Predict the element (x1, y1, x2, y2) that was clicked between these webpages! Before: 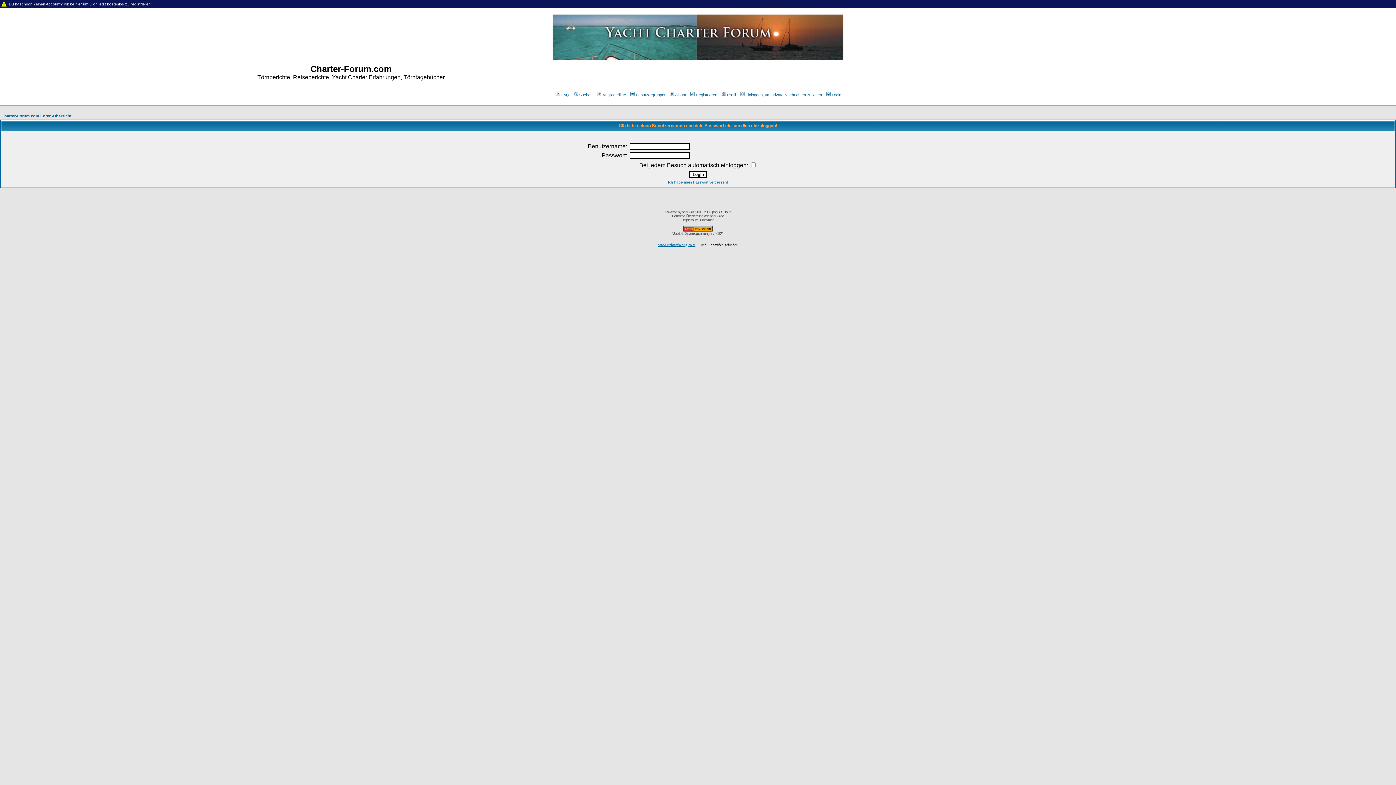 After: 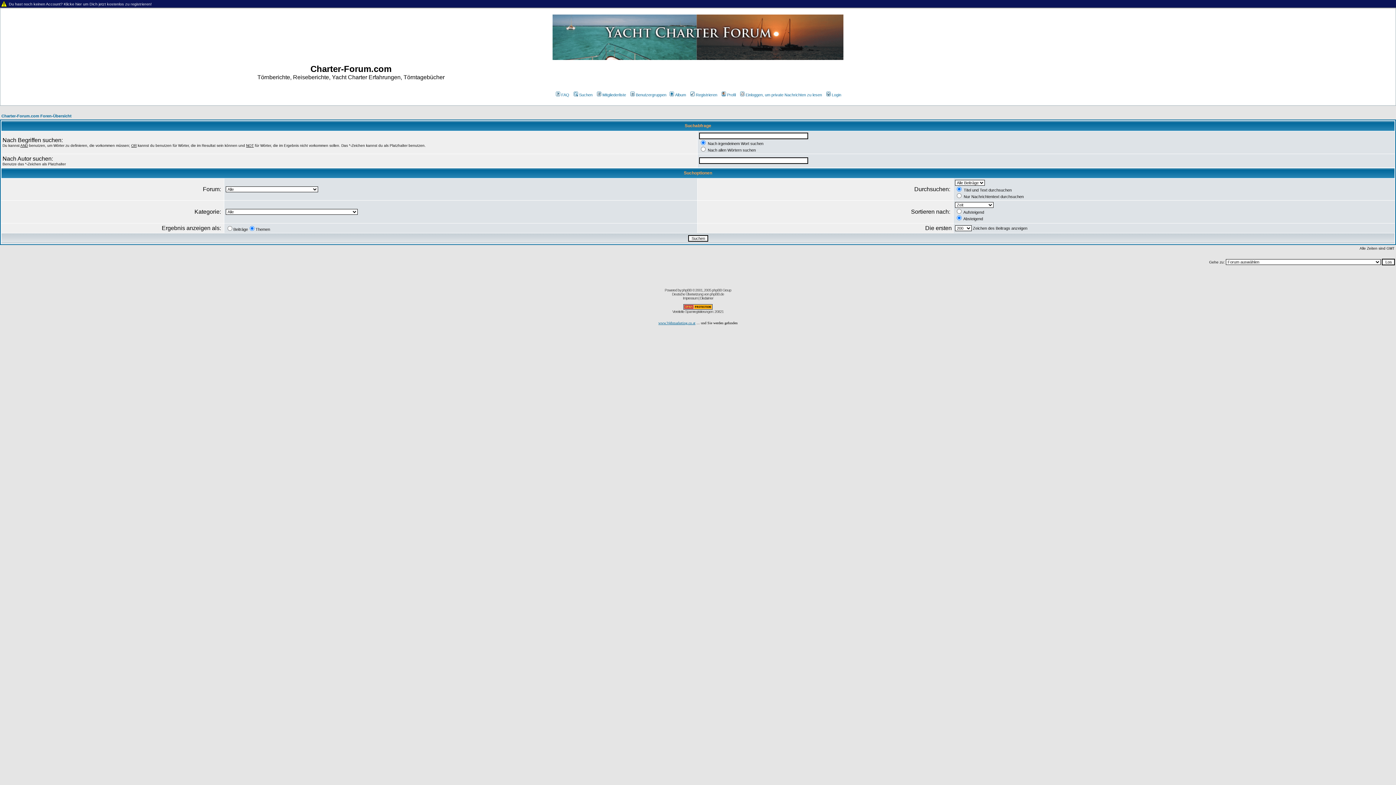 Action: label: Suchen bbox: (572, 92, 592, 97)